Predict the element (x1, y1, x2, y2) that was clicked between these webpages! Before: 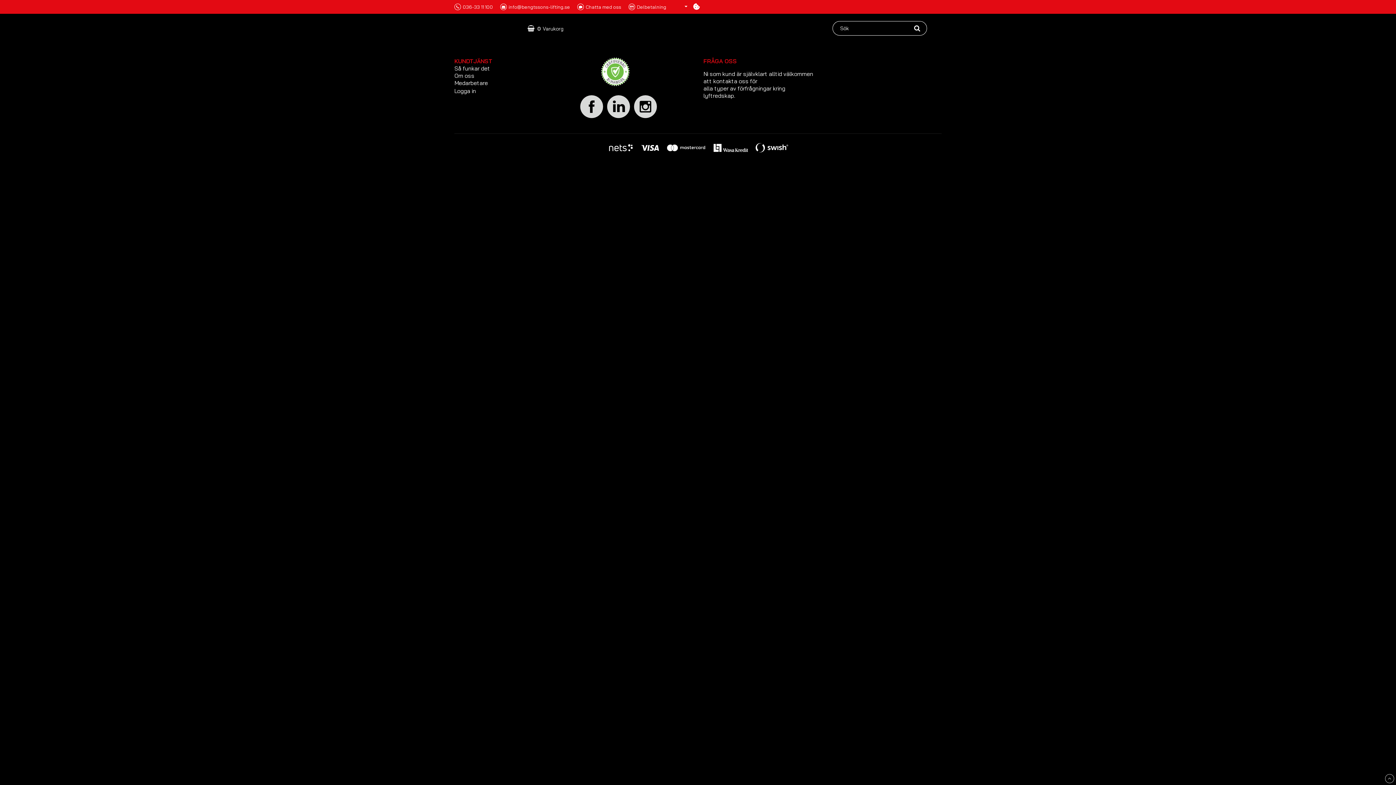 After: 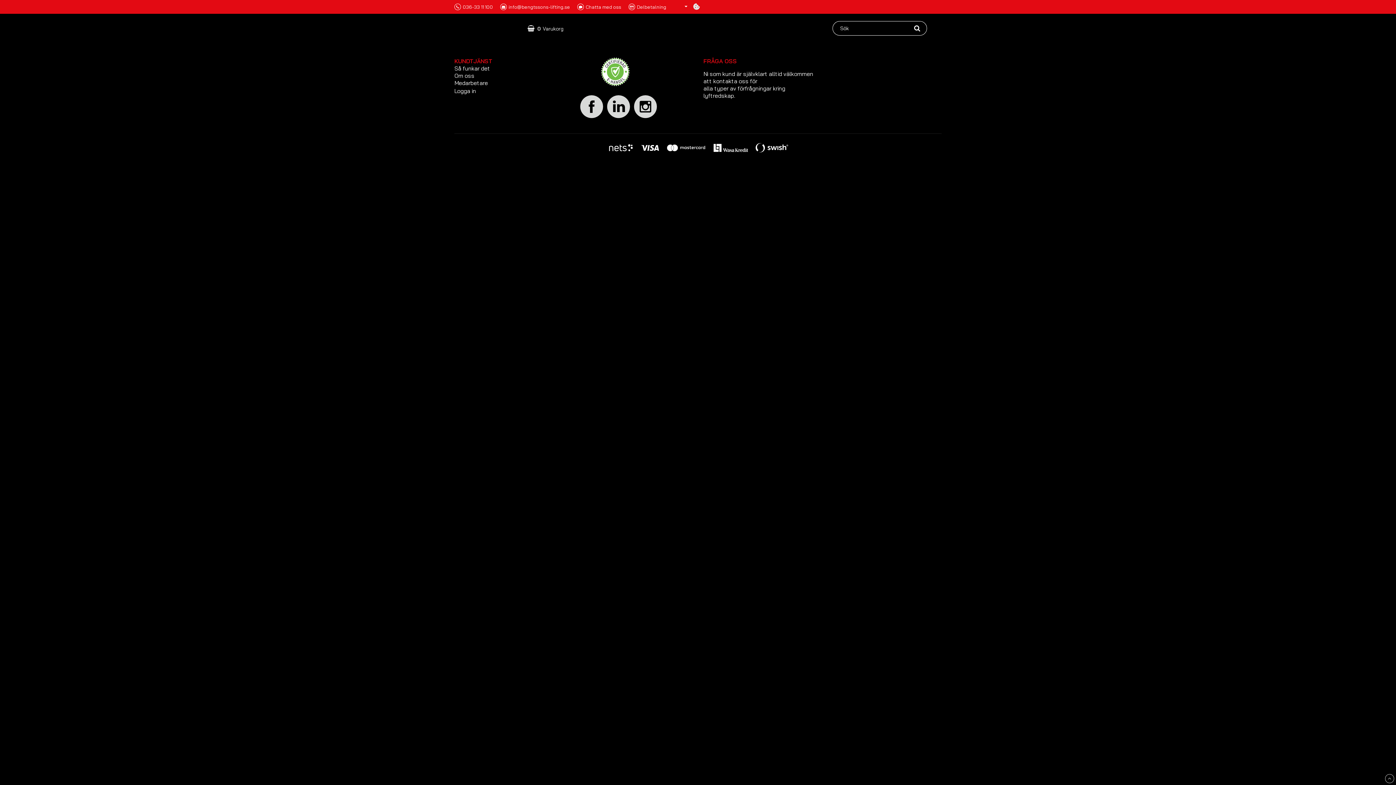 Action: bbox: (693, 2, 700, 10) label: Cookie-inställningar